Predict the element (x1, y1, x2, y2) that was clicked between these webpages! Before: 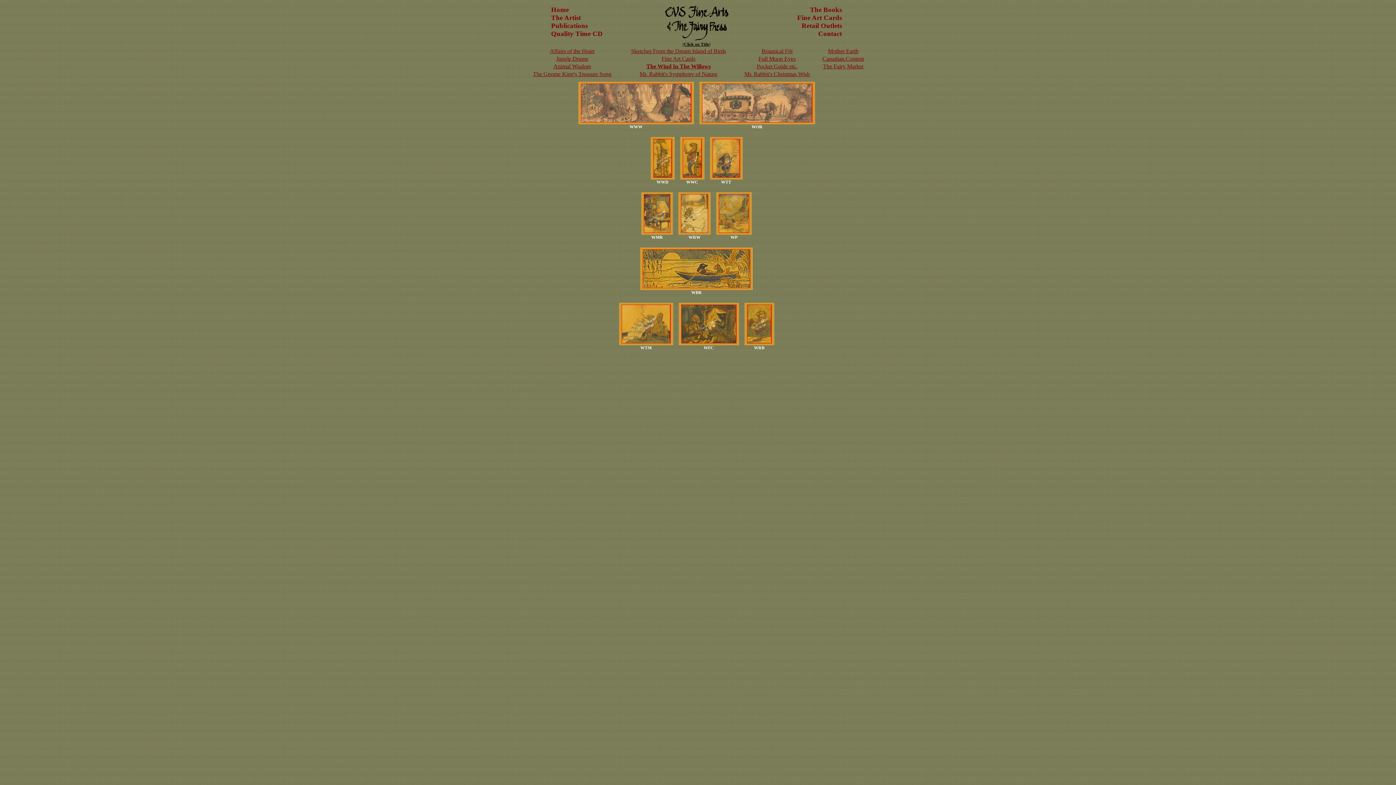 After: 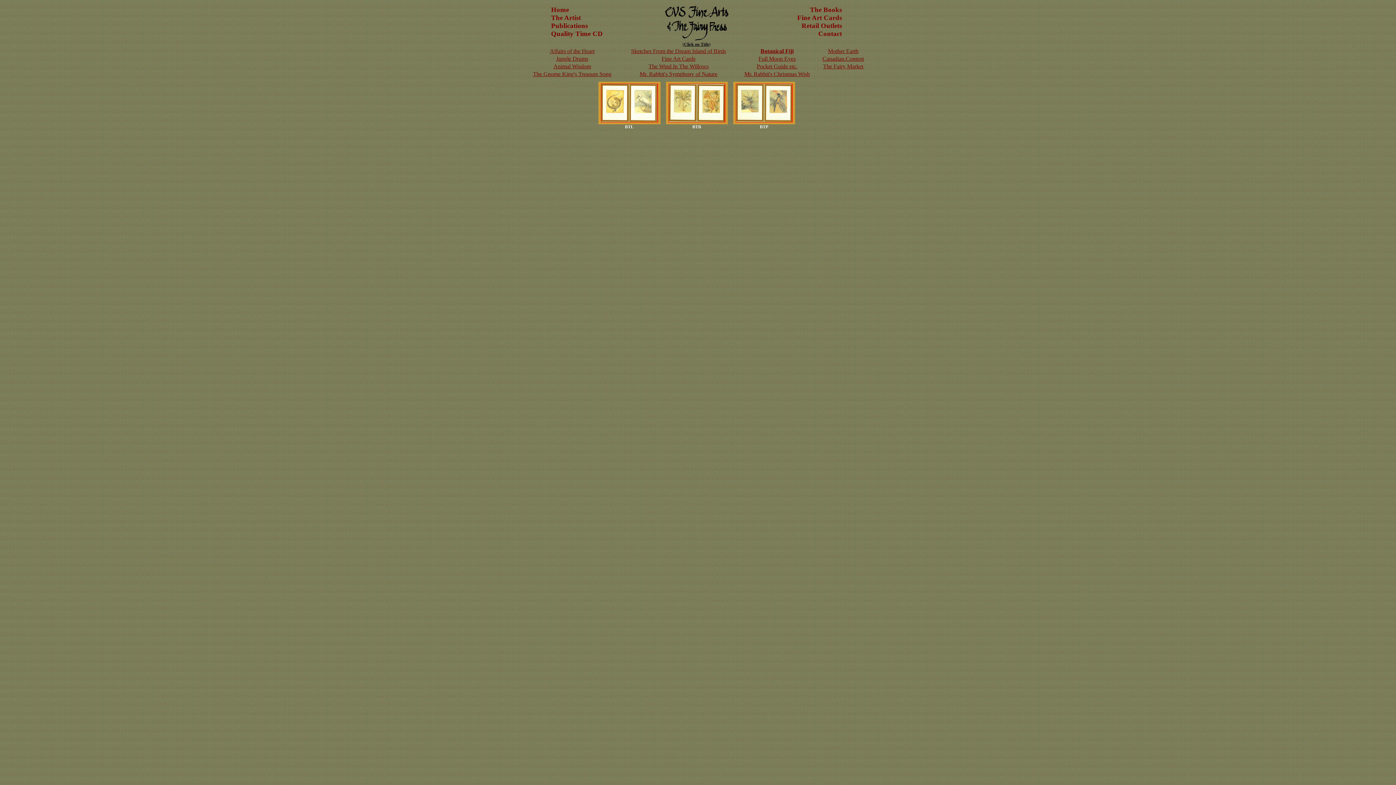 Action: bbox: (761, 49, 792, 54) label: Botanical Fiji